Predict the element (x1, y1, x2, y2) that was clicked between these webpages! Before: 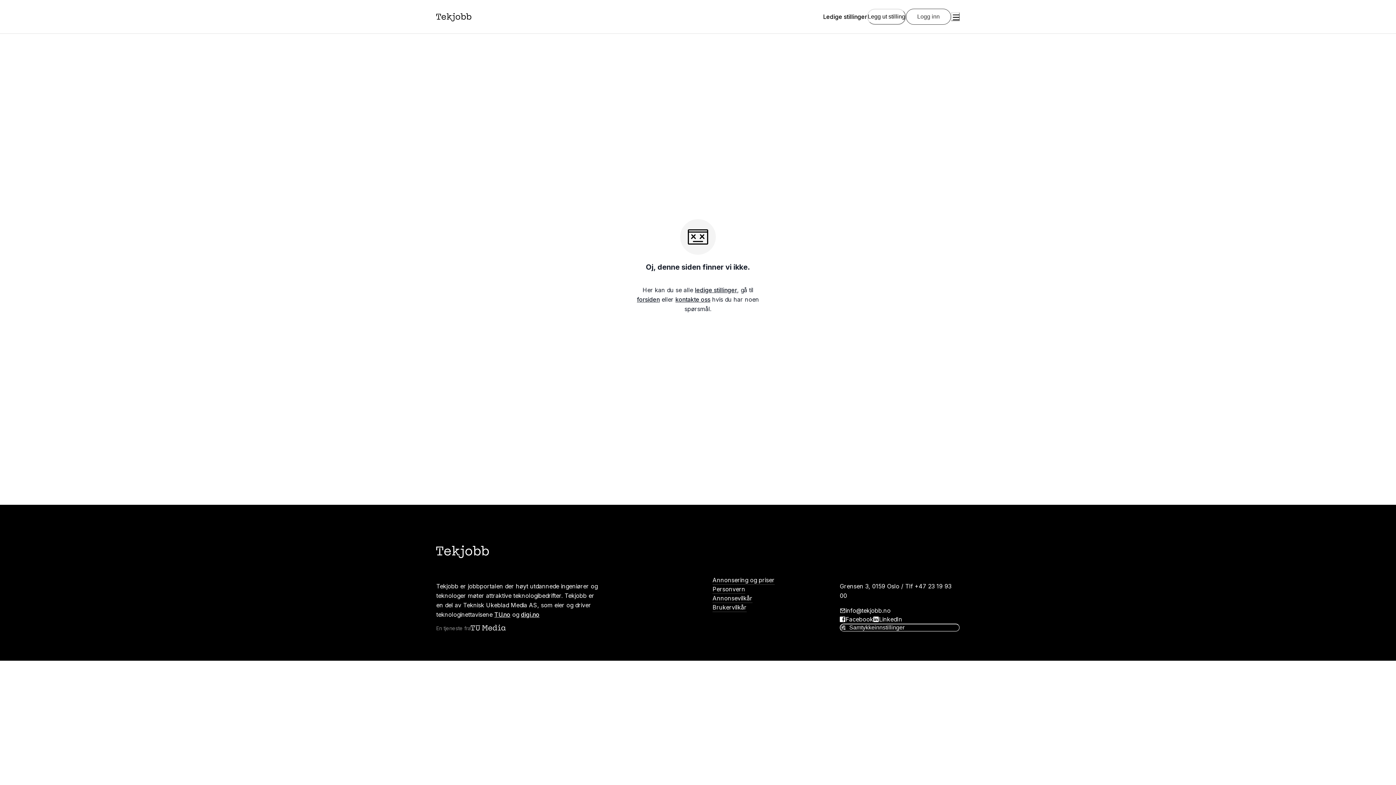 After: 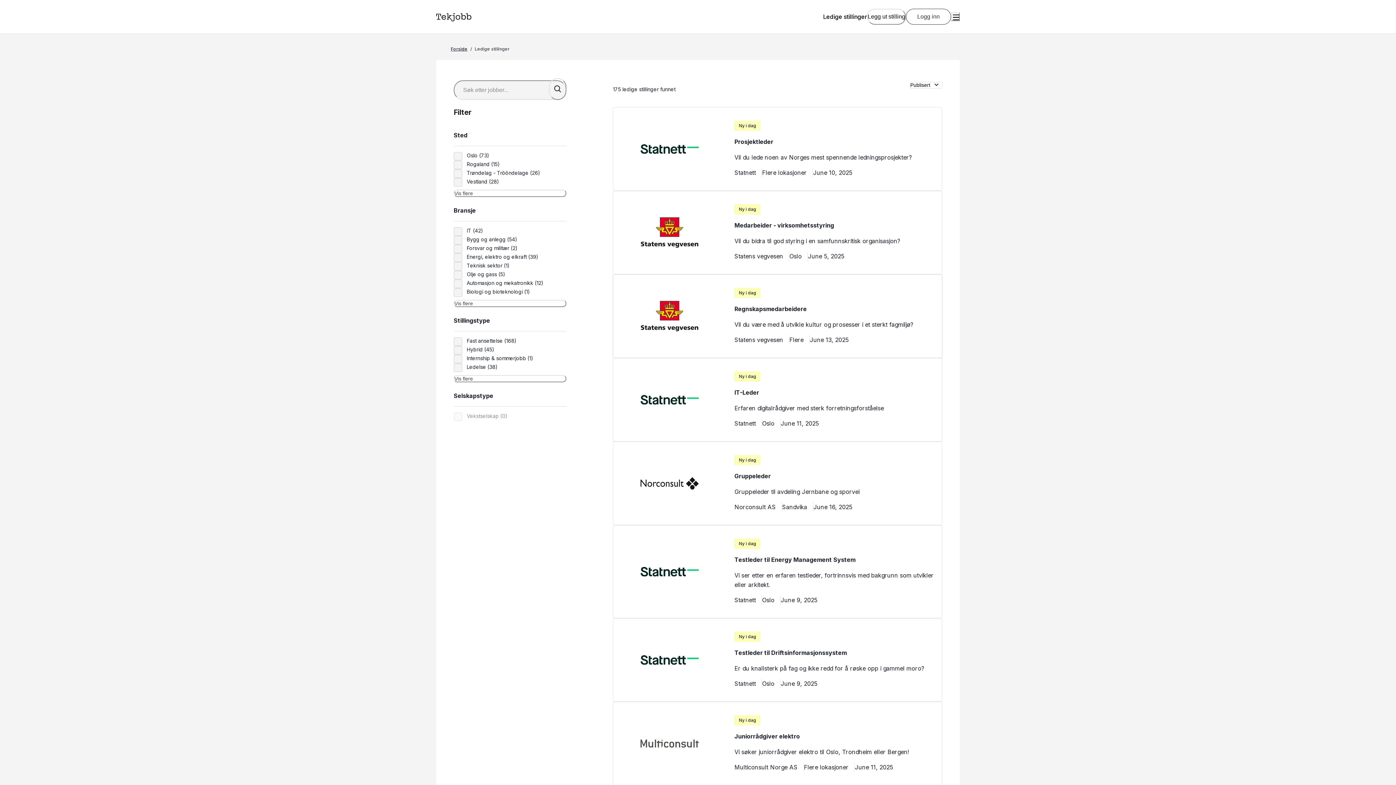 Action: bbox: (695, 286, 737, 293) label: ledige stillinger